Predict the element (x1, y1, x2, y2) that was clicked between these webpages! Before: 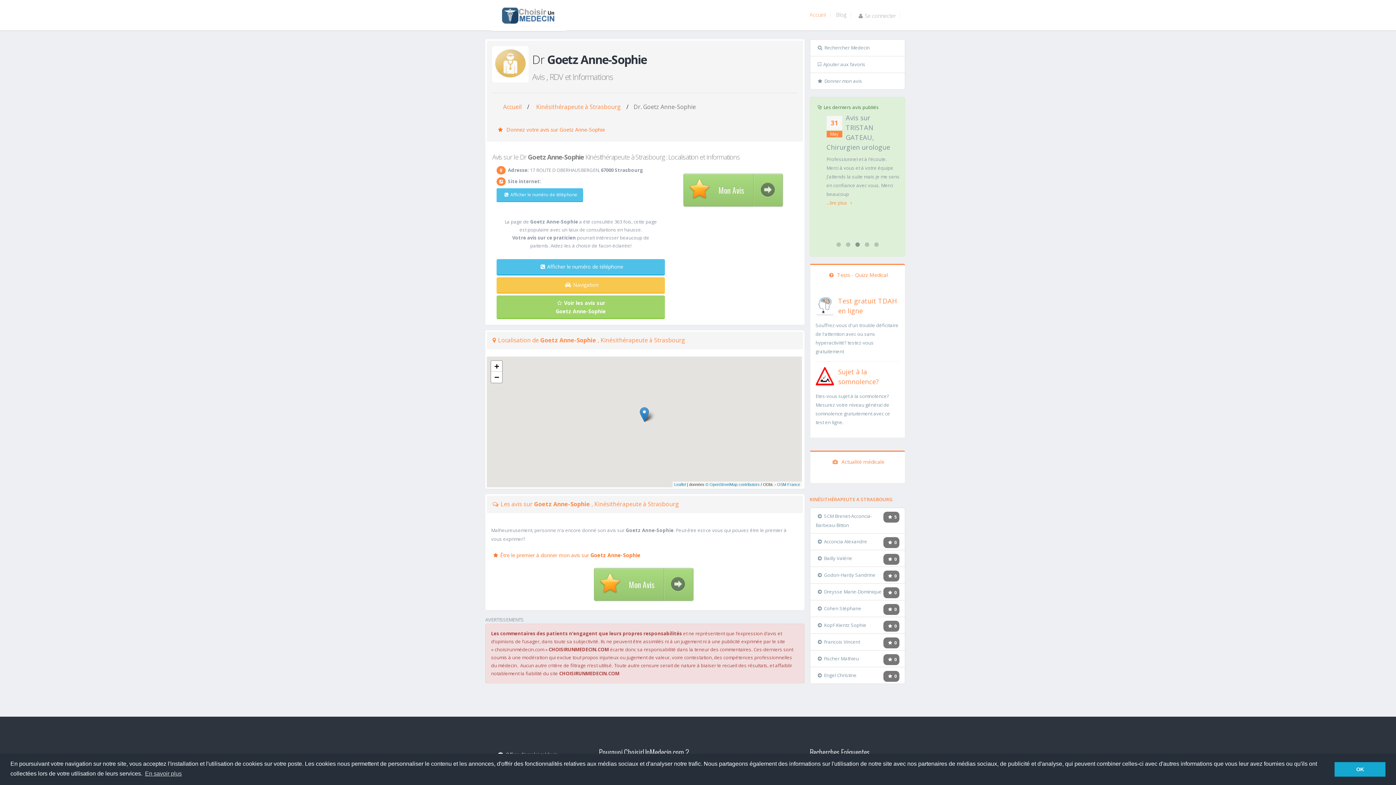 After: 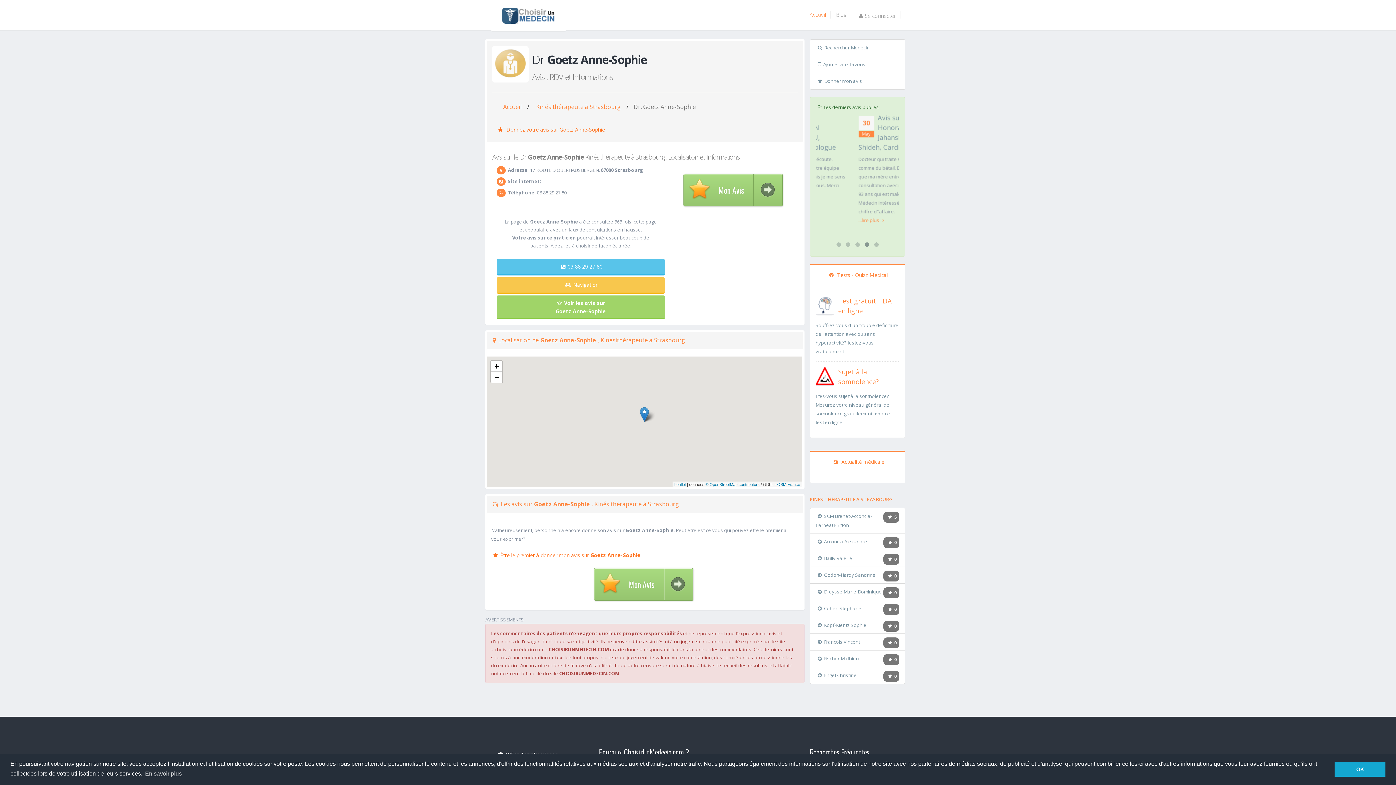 Action: bbox: (496, 259, 665, 275) label: Afficher le numéro de téléphone